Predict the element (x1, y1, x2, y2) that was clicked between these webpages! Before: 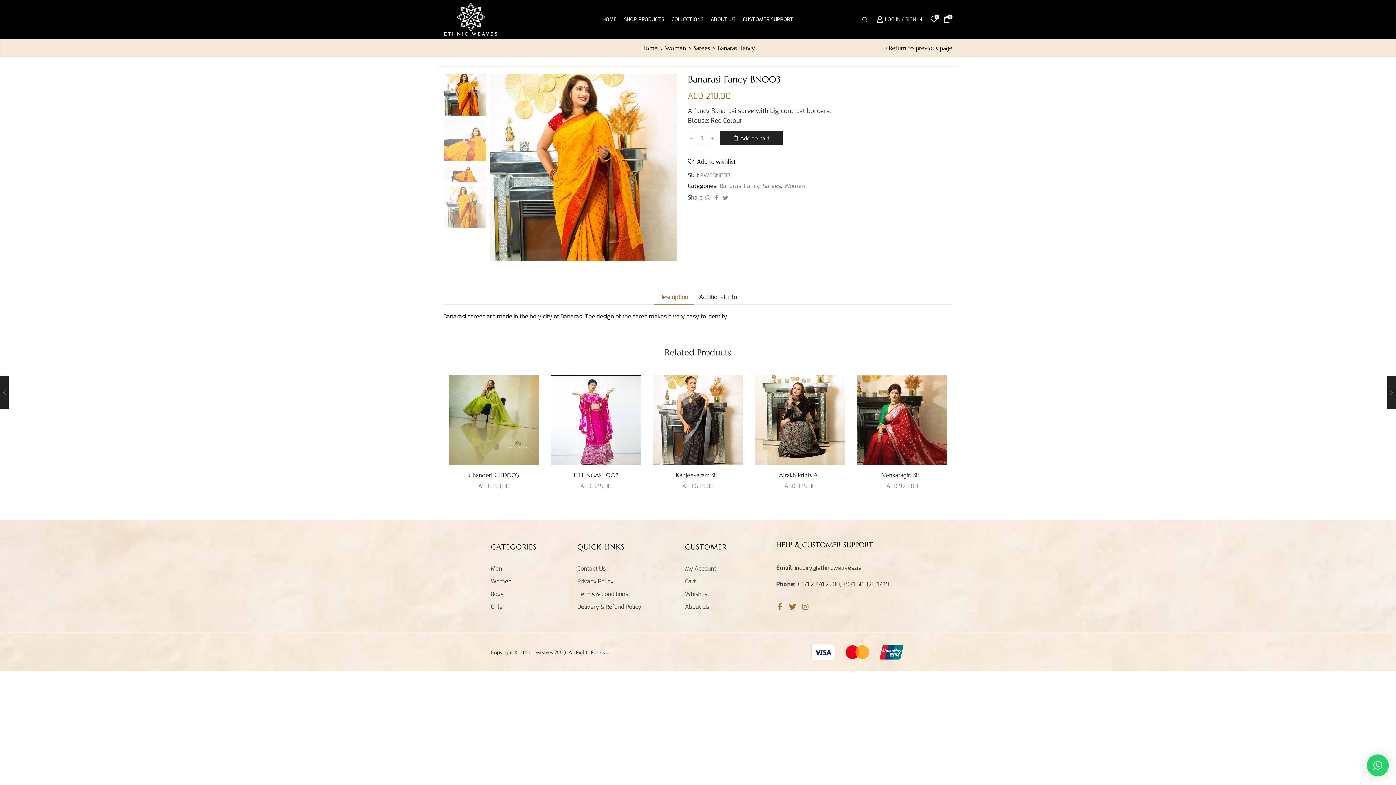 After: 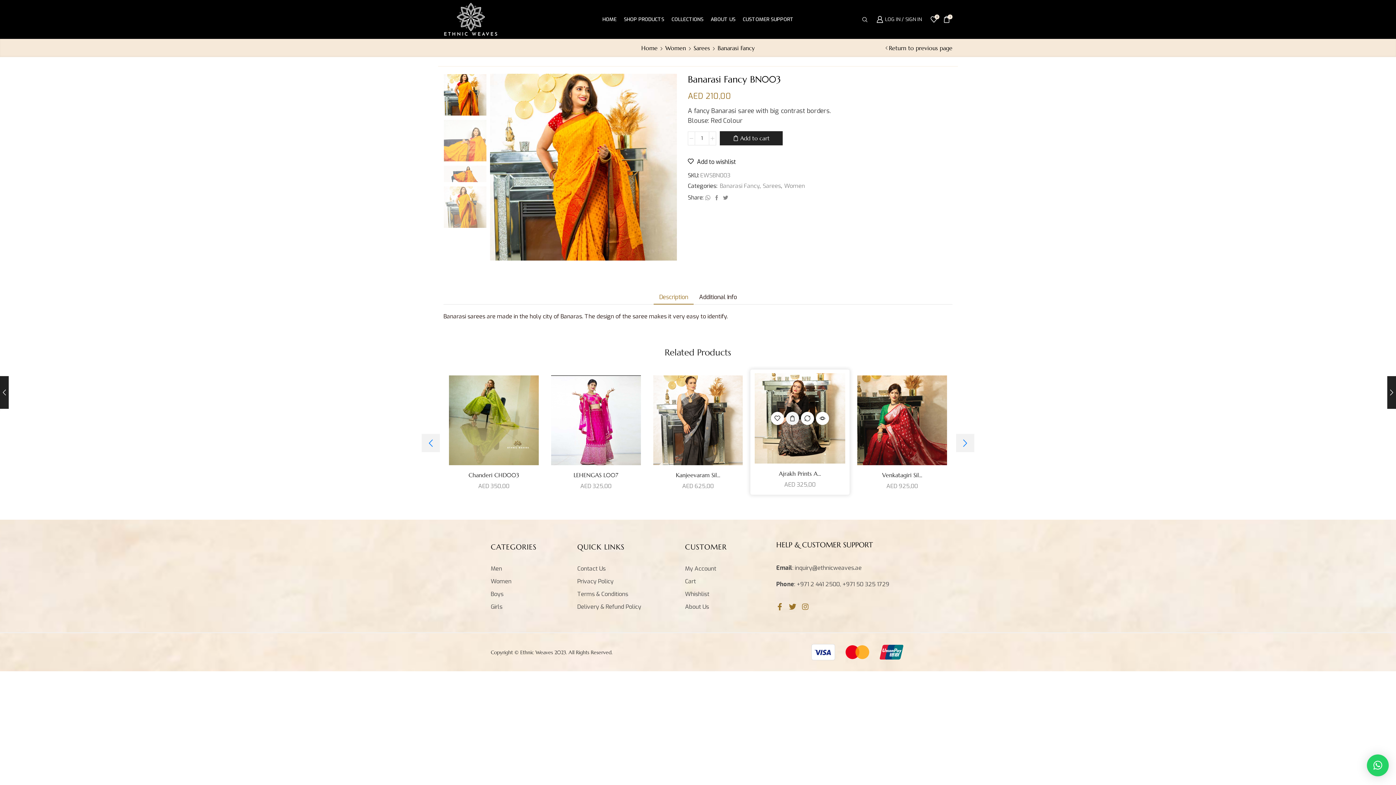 Action: label: Add “Ajrakh Prints AJ003” to your cart bbox: (786, 416, 799, 429)